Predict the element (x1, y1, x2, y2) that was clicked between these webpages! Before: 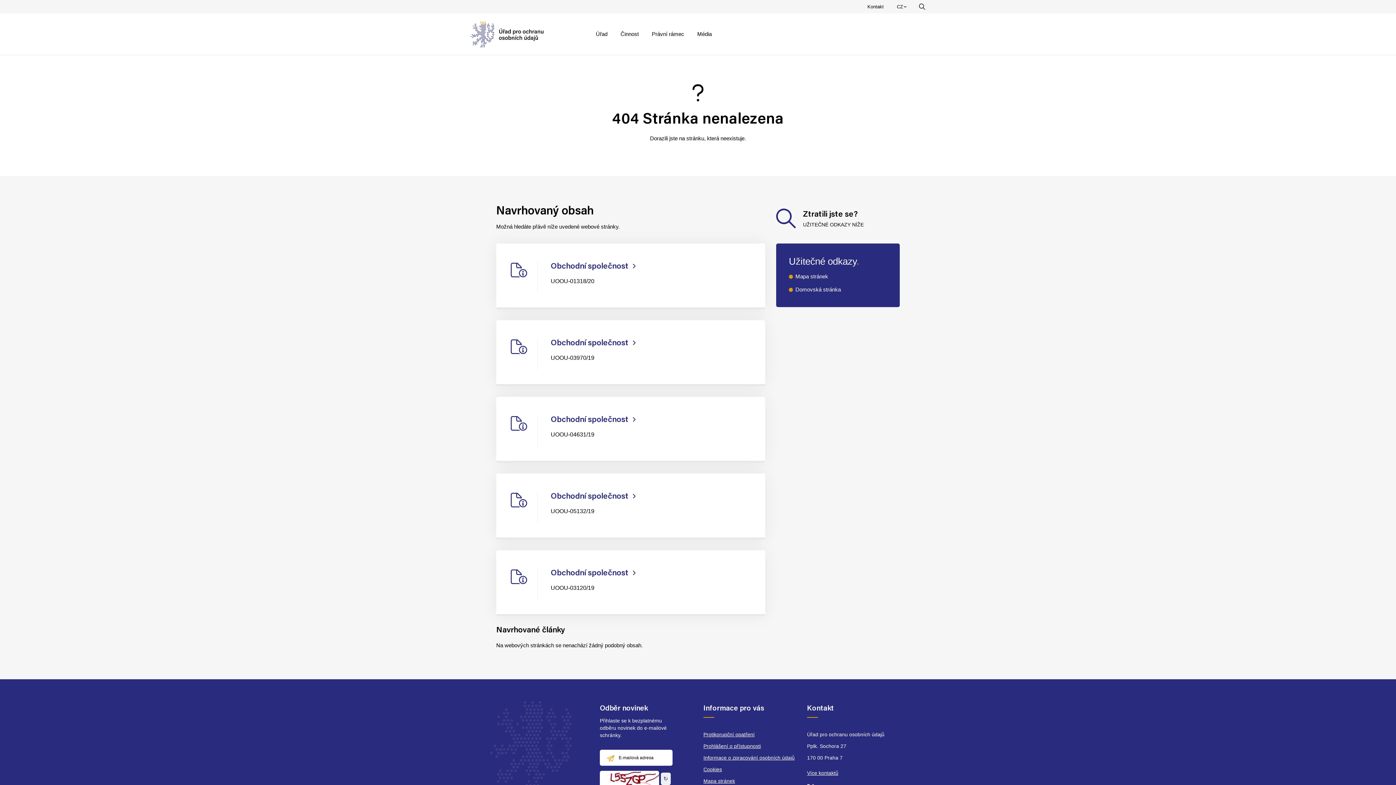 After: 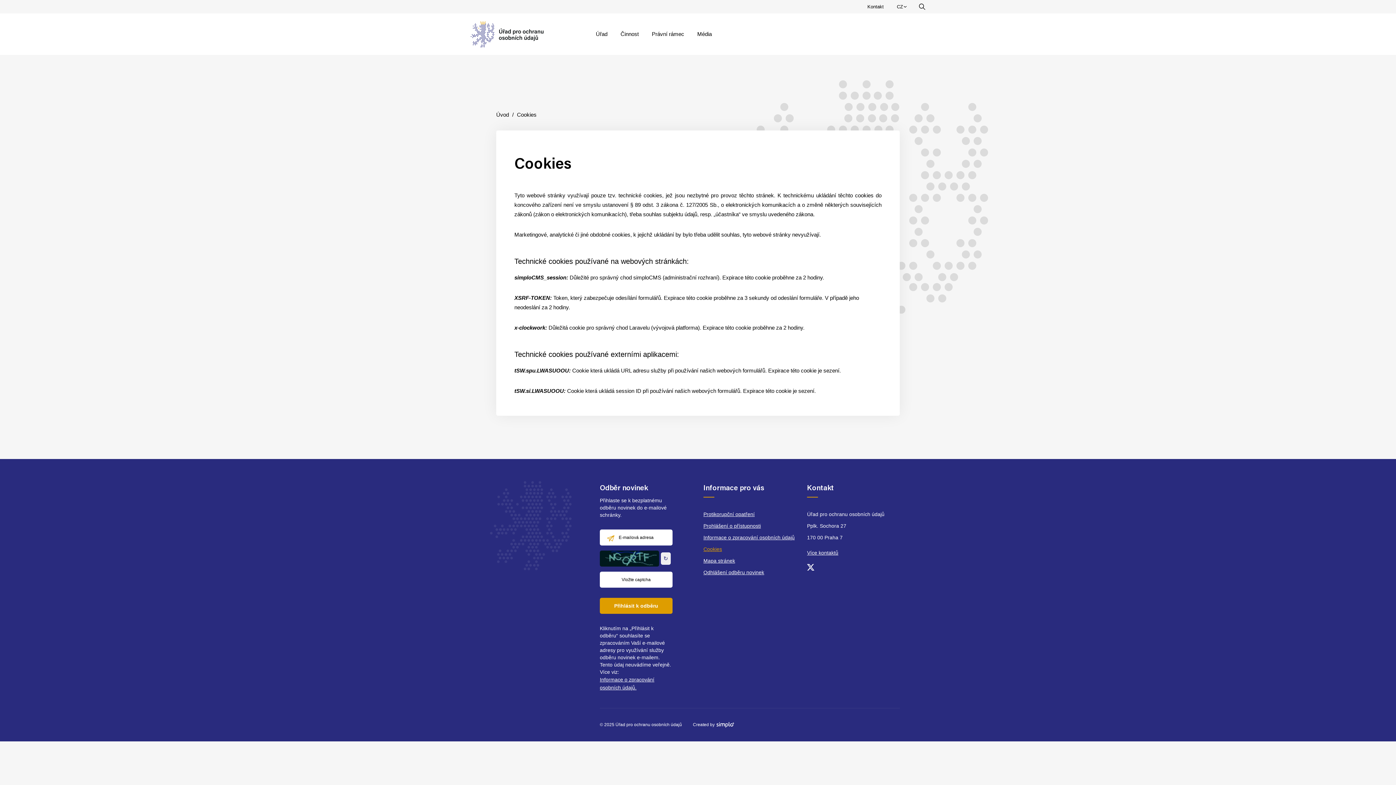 Action: bbox: (703, 764, 722, 775) label: Cookies